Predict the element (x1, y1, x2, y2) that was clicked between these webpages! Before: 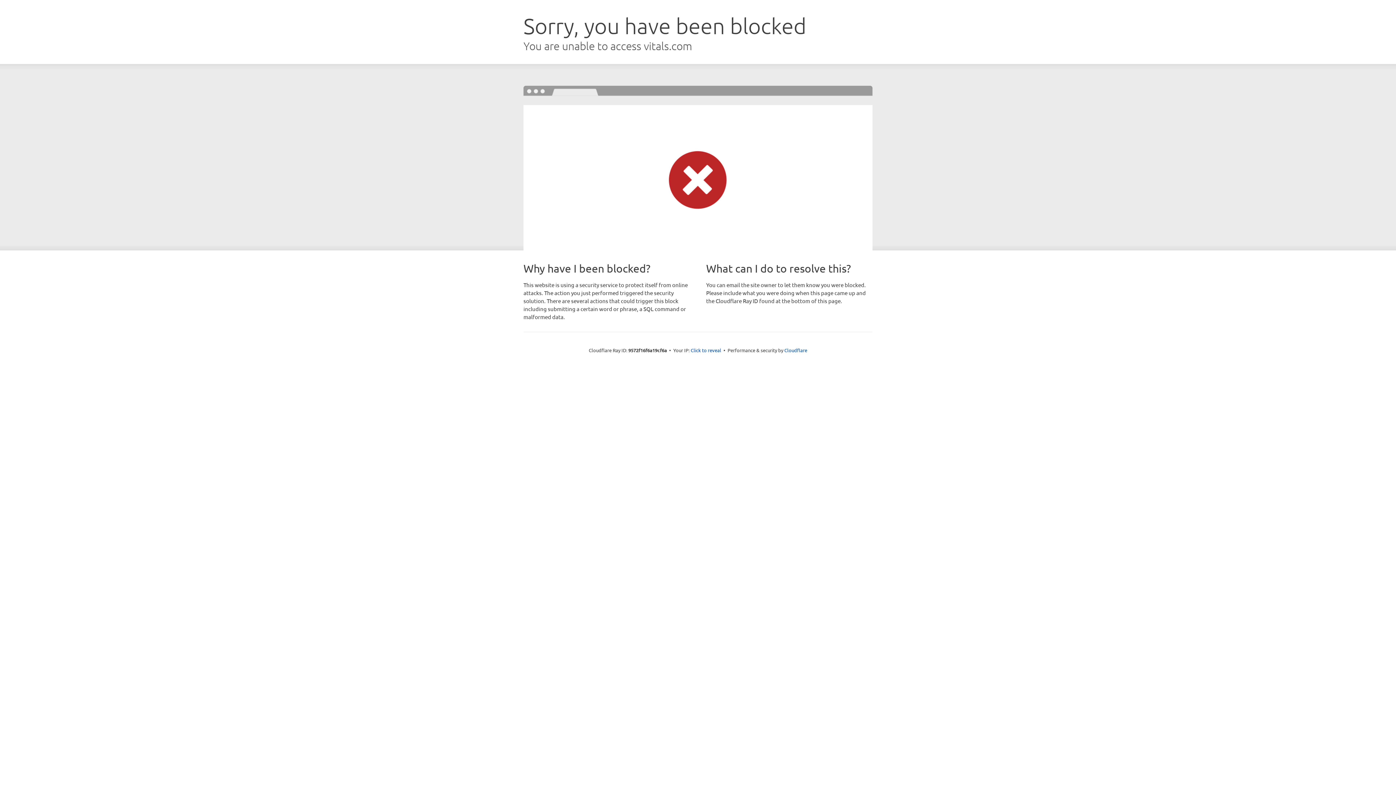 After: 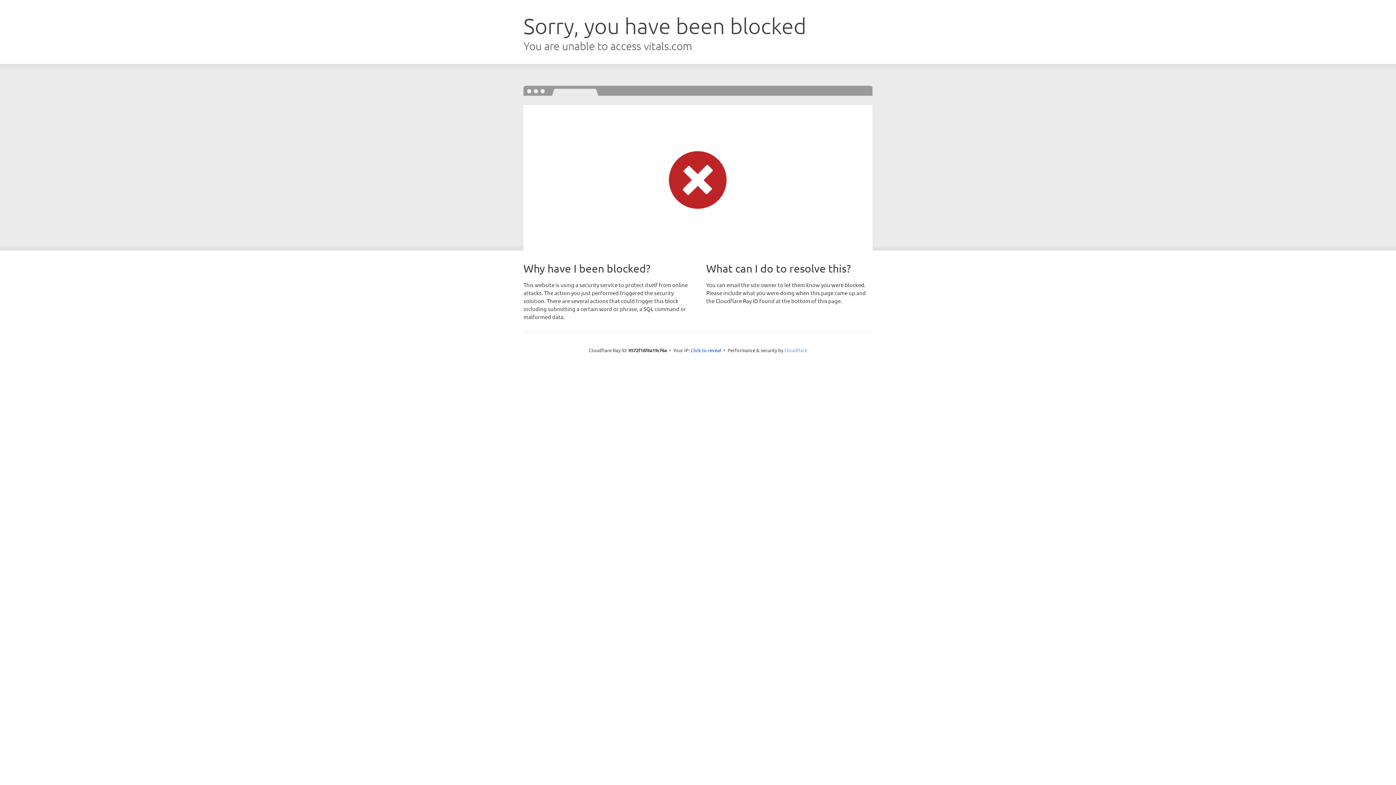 Action: bbox: (784, 347, 807, 353) label: Cloudflare